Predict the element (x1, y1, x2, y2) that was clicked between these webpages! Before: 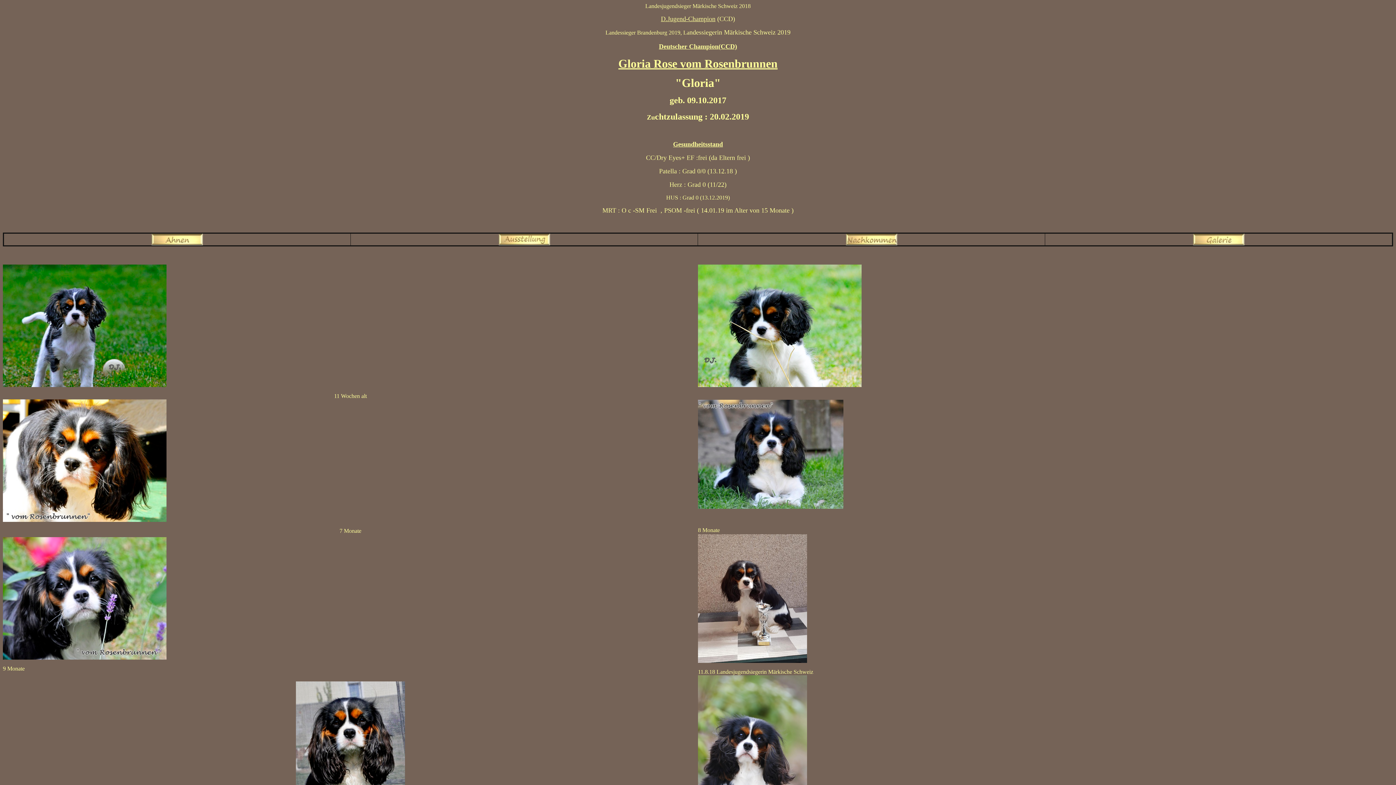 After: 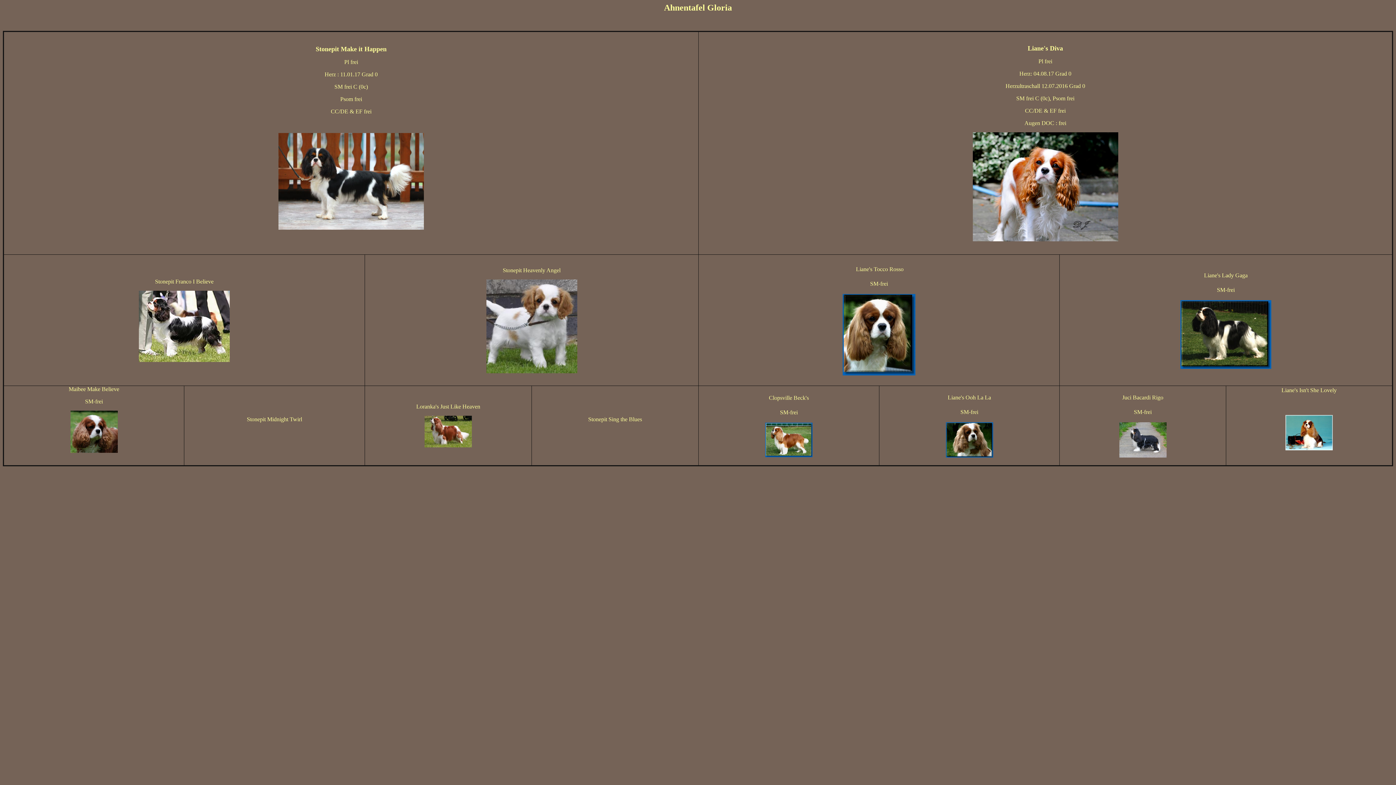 Action: bbox: (151, 240, 202, 246)